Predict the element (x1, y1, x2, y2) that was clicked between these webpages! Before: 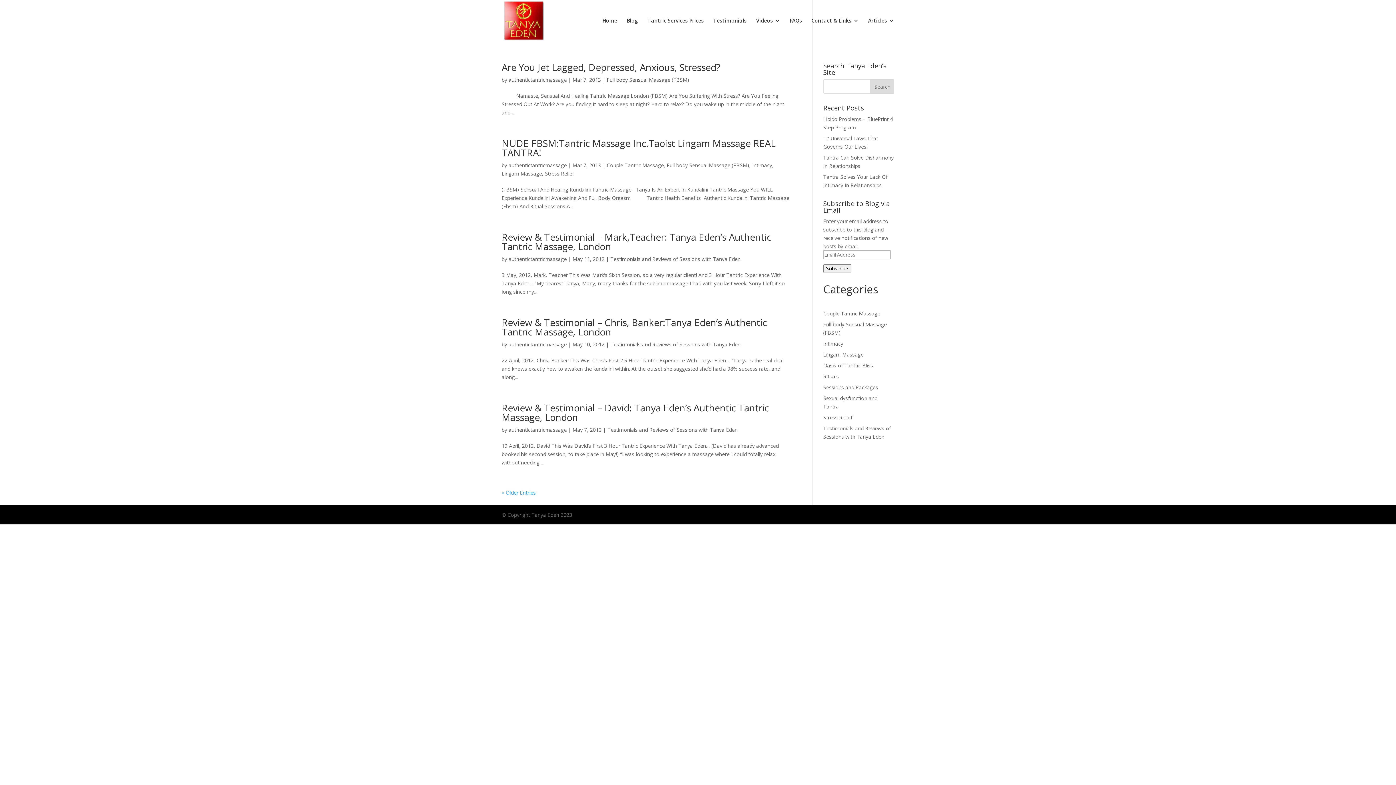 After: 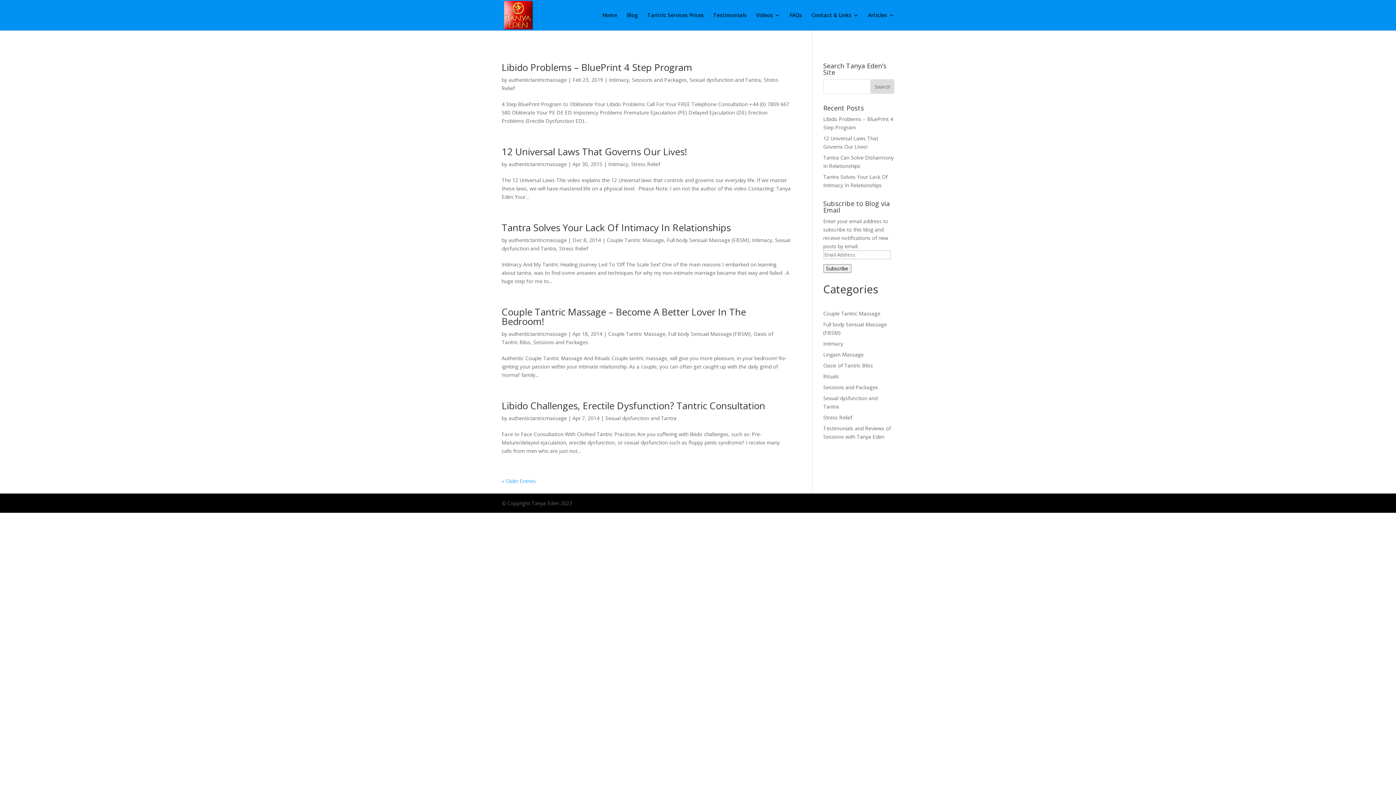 Action: label: authentictantricmassage bbox: (508, 426, 566, 433)